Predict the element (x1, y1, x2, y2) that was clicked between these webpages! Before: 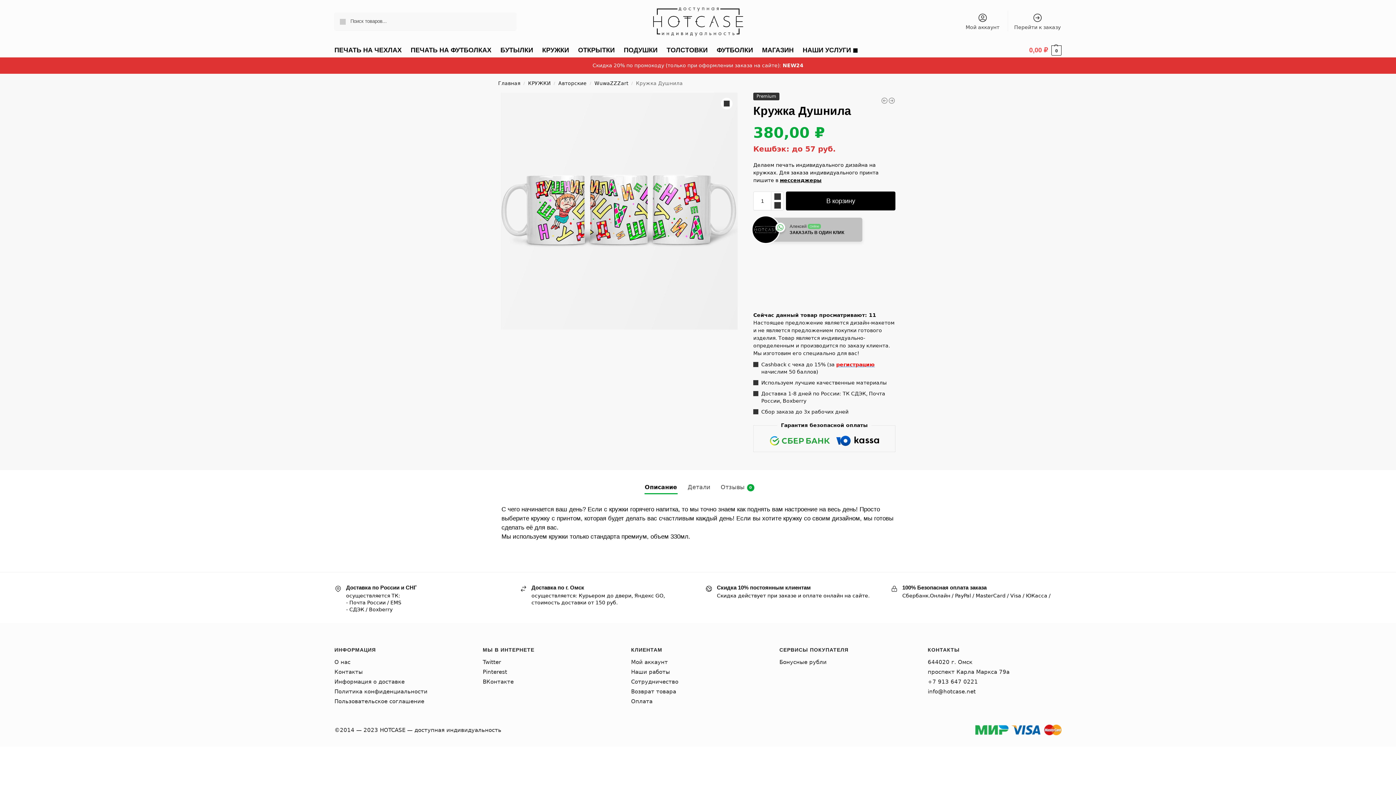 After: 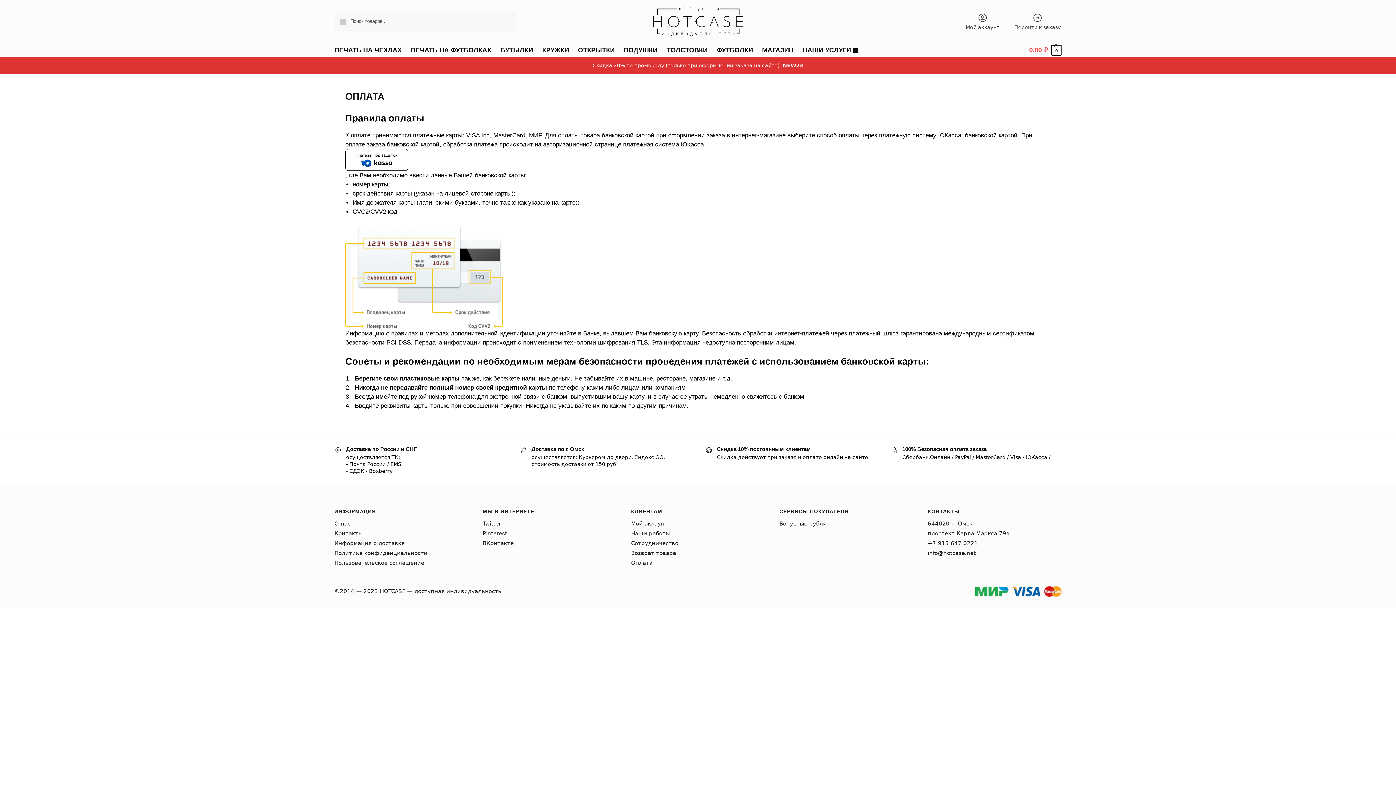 Action: bbox: (631, 698, 652, 705) label: Оплата